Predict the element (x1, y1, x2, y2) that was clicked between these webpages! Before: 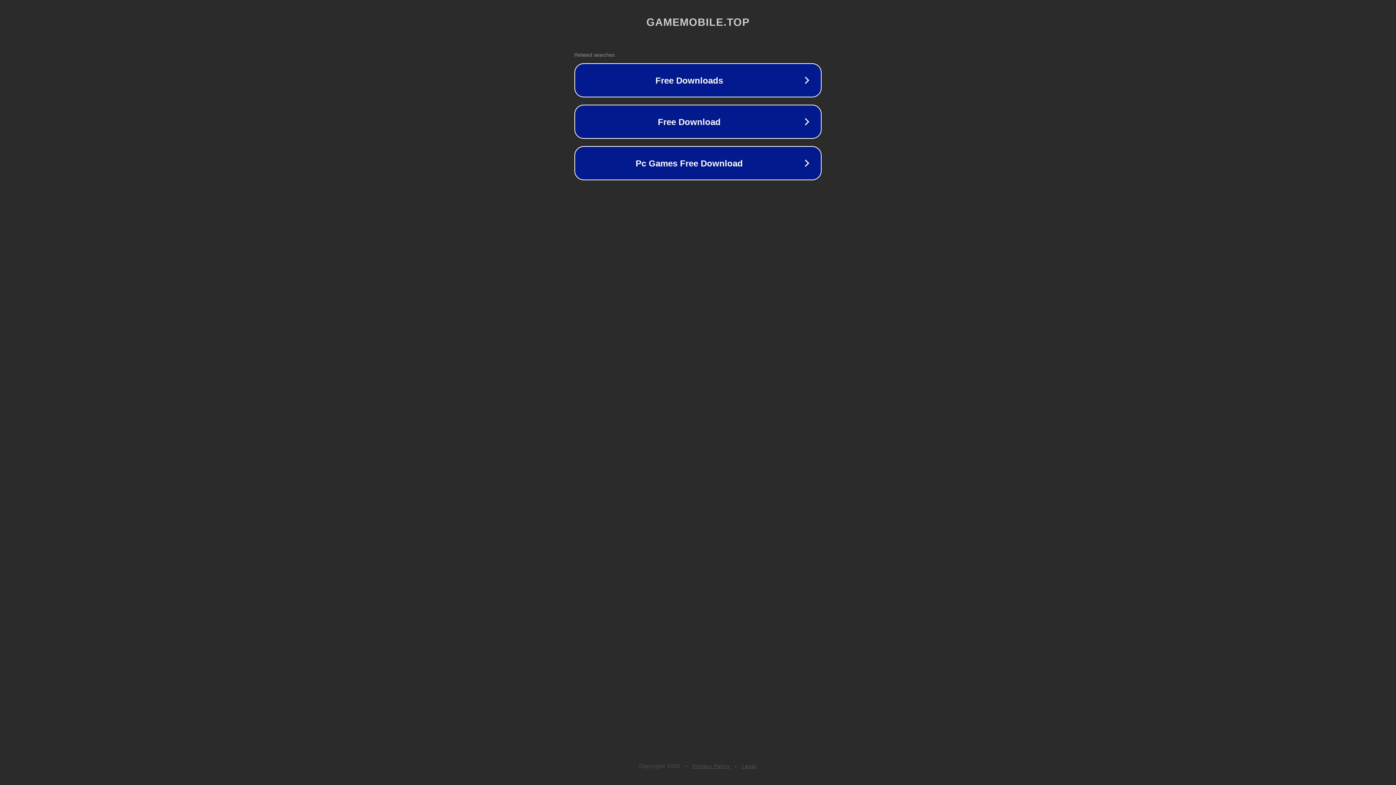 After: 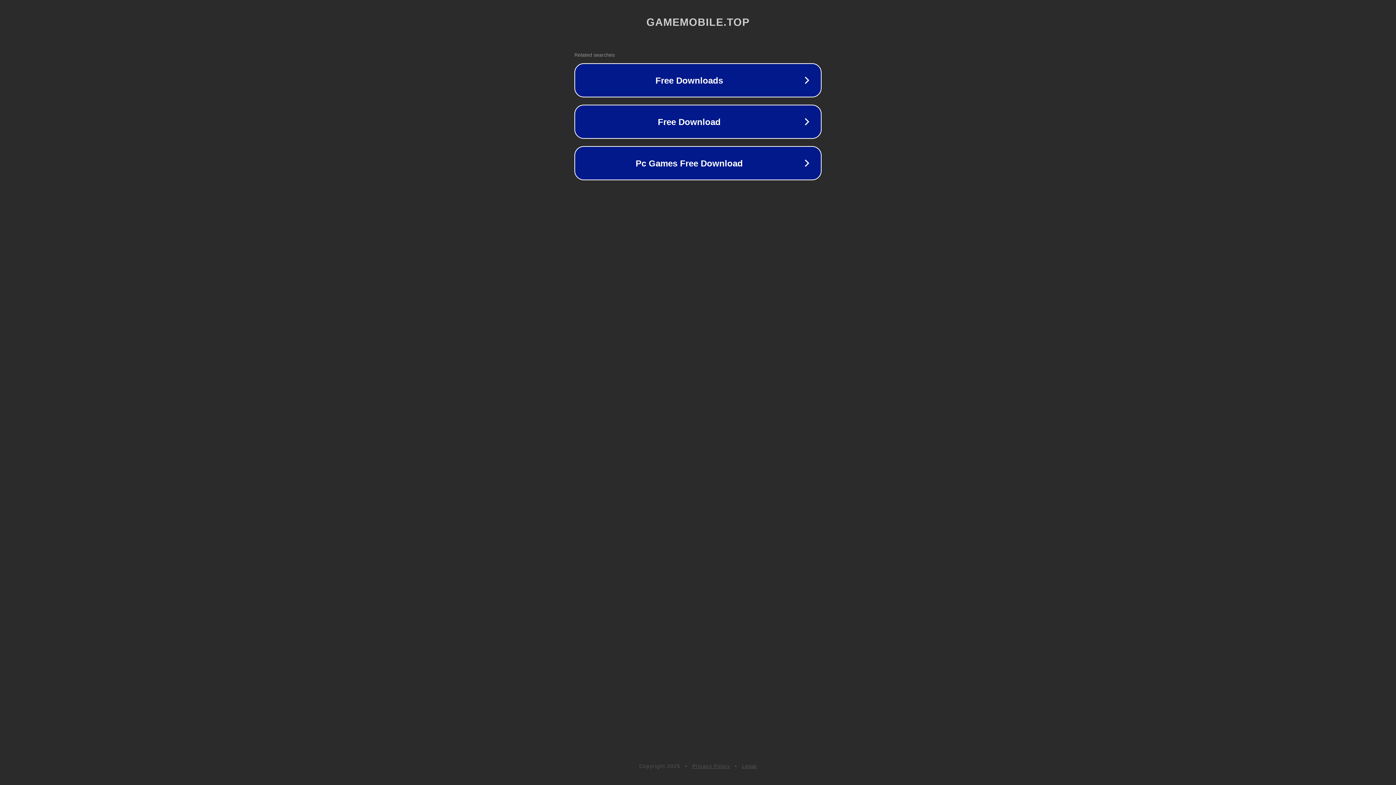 Action: bbox: (692, 763, 730, 769) label: Privacy Policy